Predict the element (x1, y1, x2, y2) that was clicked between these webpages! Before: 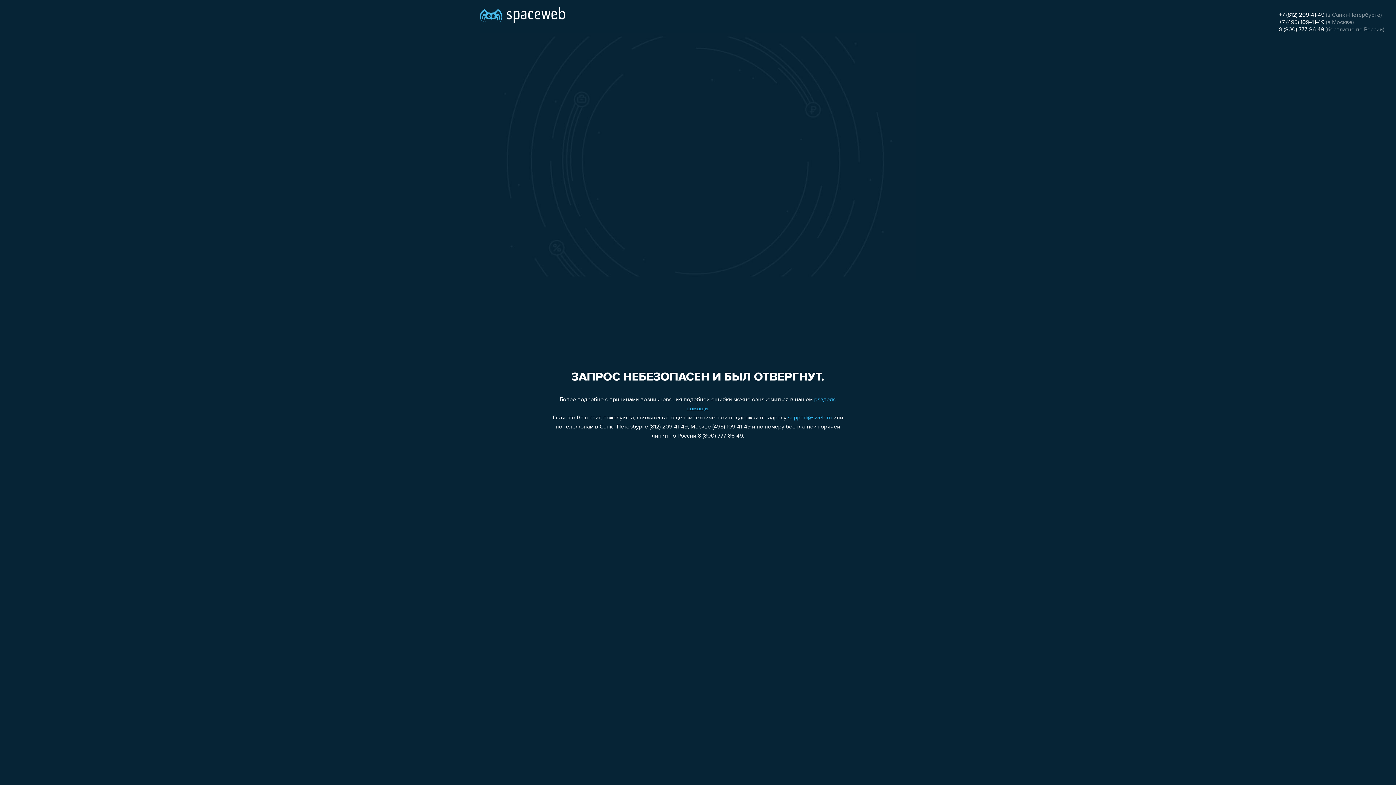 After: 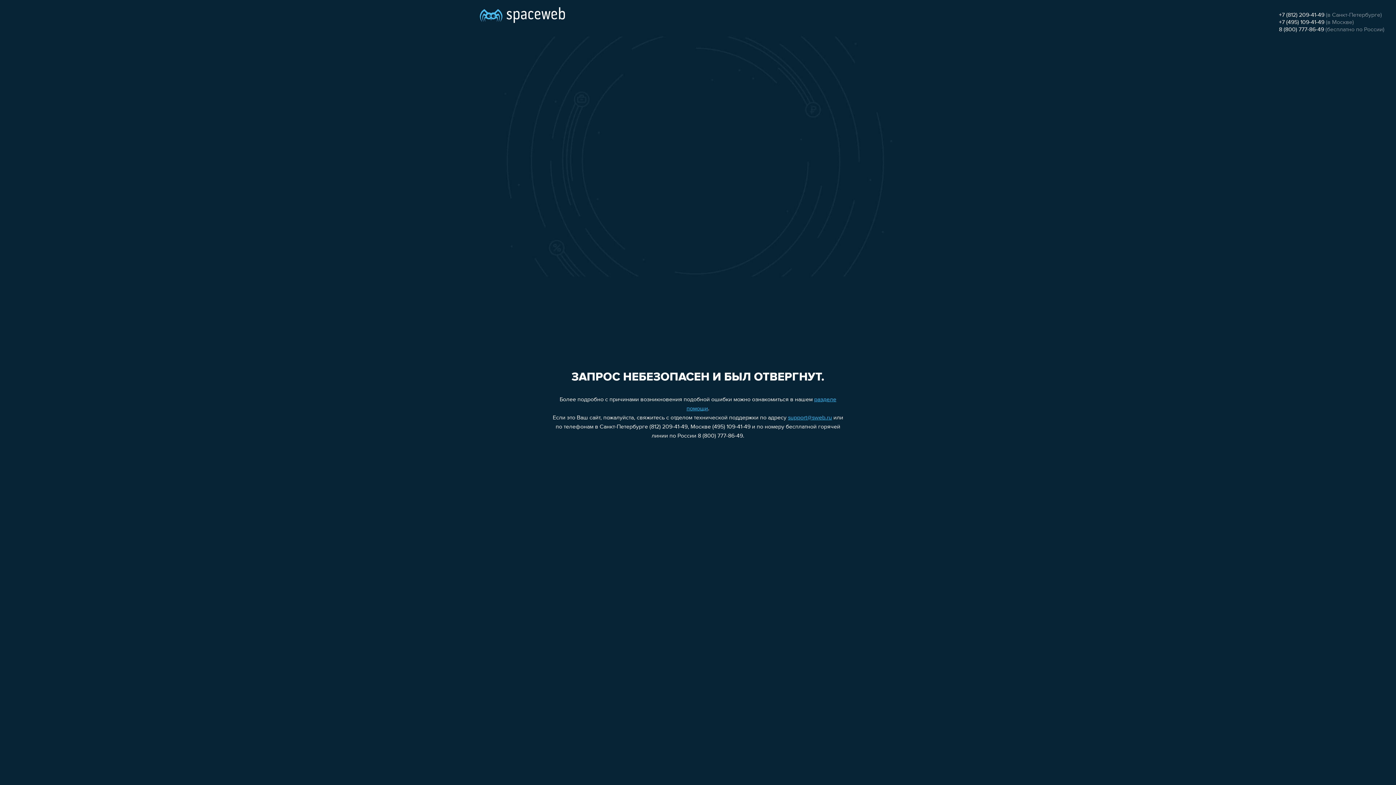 Action: bbox: (788, 415, 832, 421) label: support@sweb.ru